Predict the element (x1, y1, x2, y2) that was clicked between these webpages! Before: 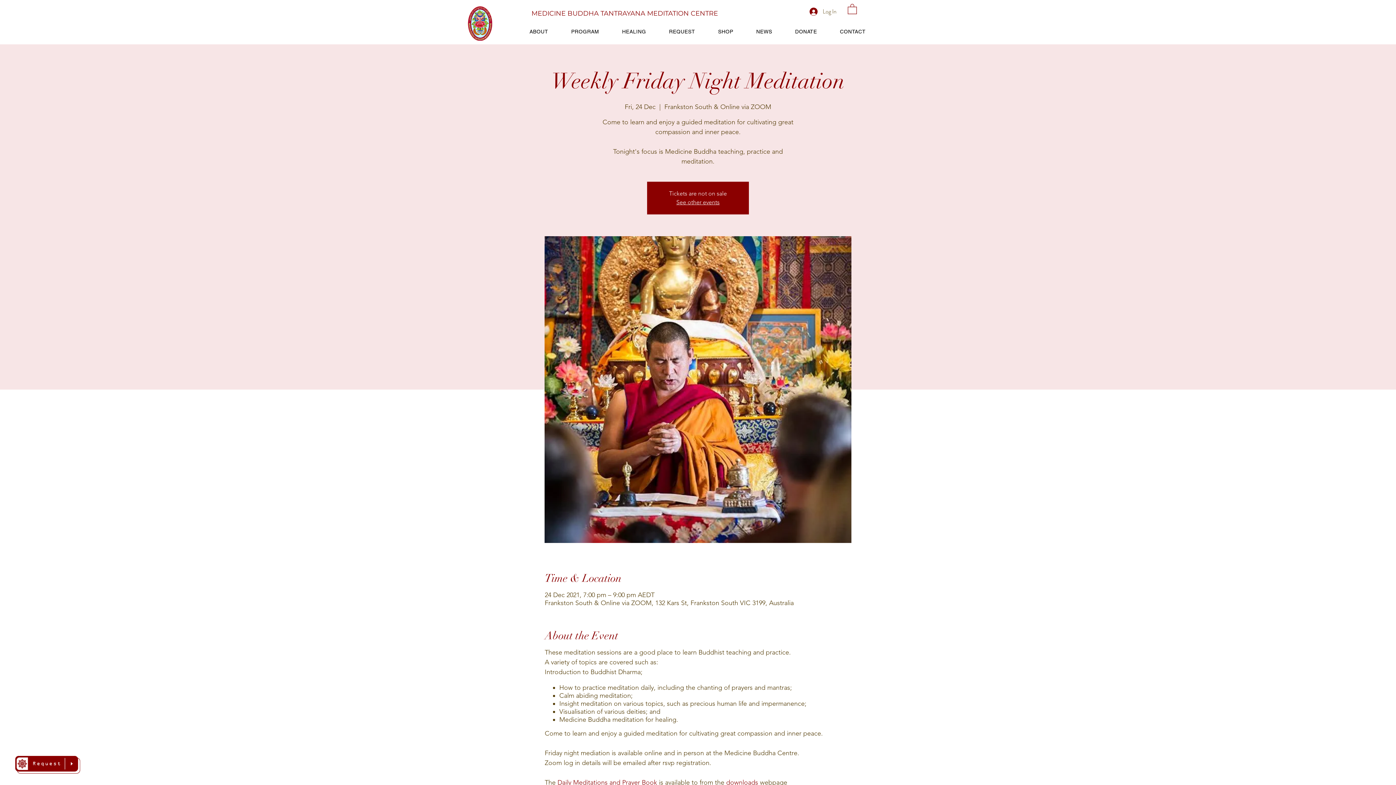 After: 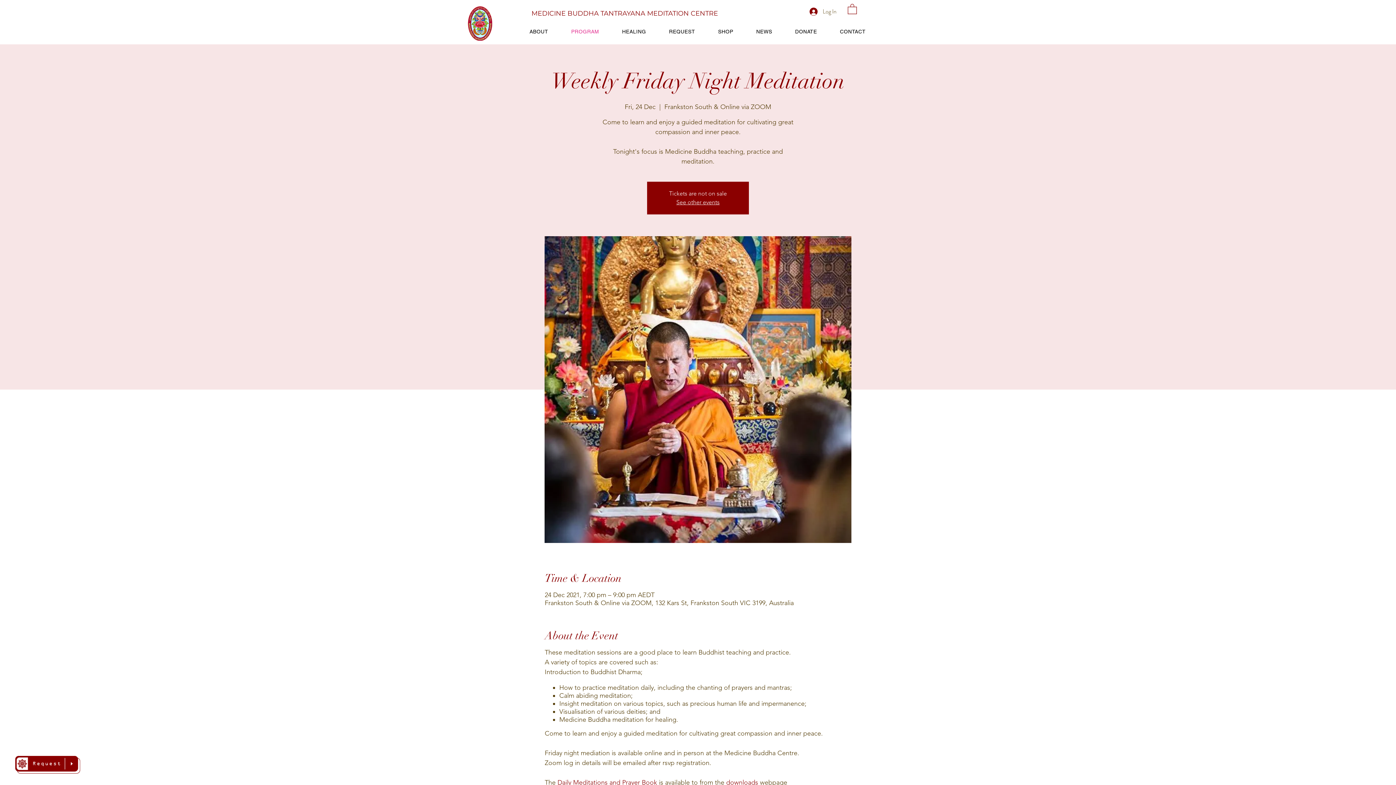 Action: label: PROGRAM bbox: (561, 25, 609, 38)